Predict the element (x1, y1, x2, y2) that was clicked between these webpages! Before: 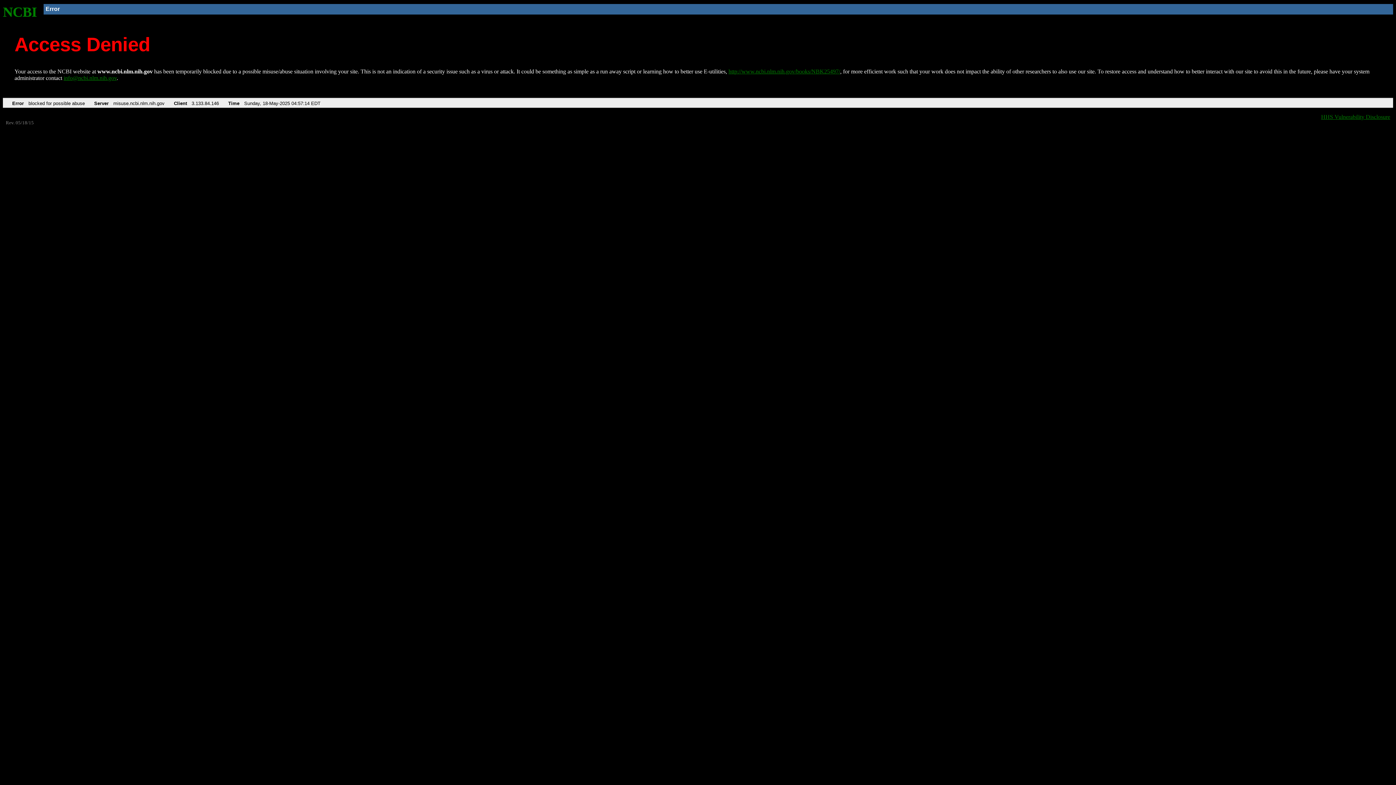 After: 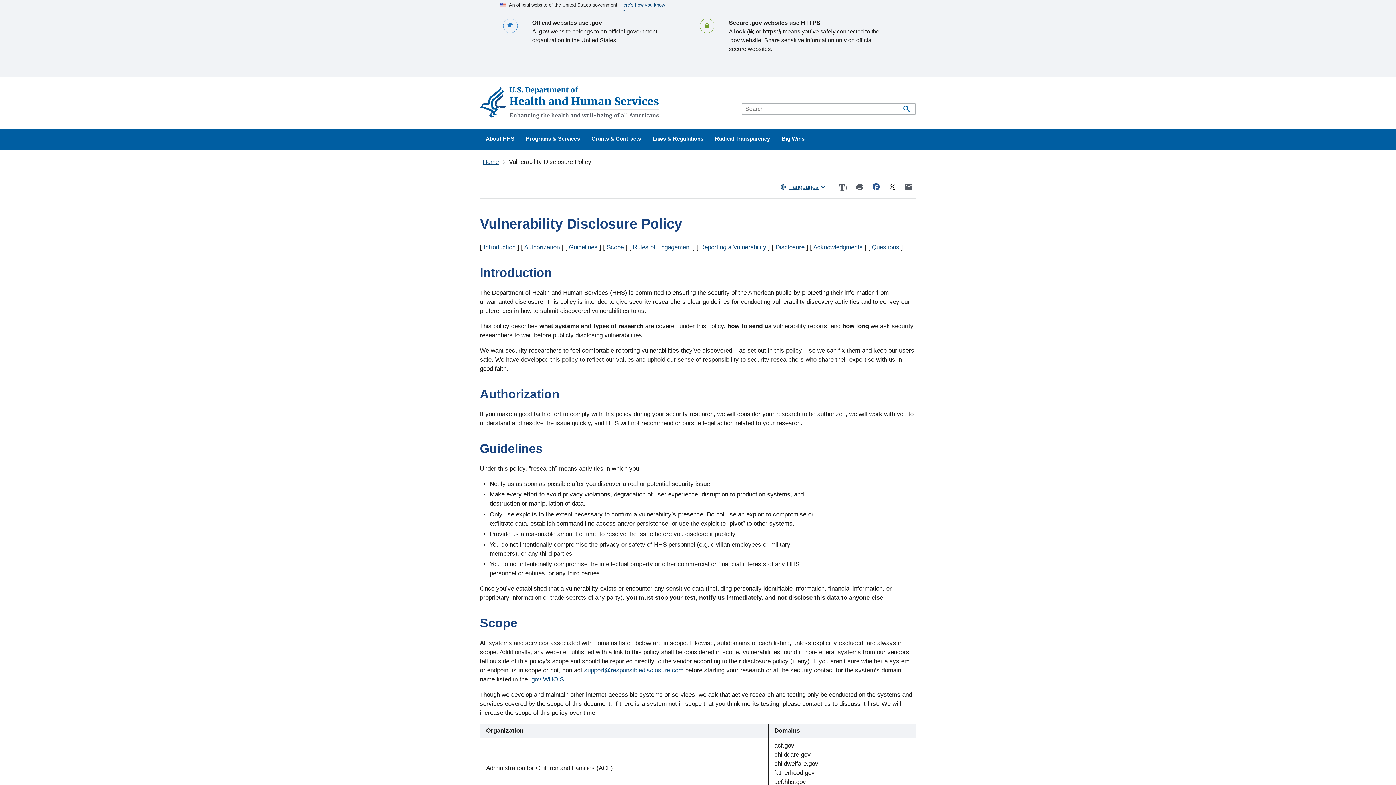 Action: label: HHS Vulnerability Disclosure bbox: (1321, 113, 1390, 119)